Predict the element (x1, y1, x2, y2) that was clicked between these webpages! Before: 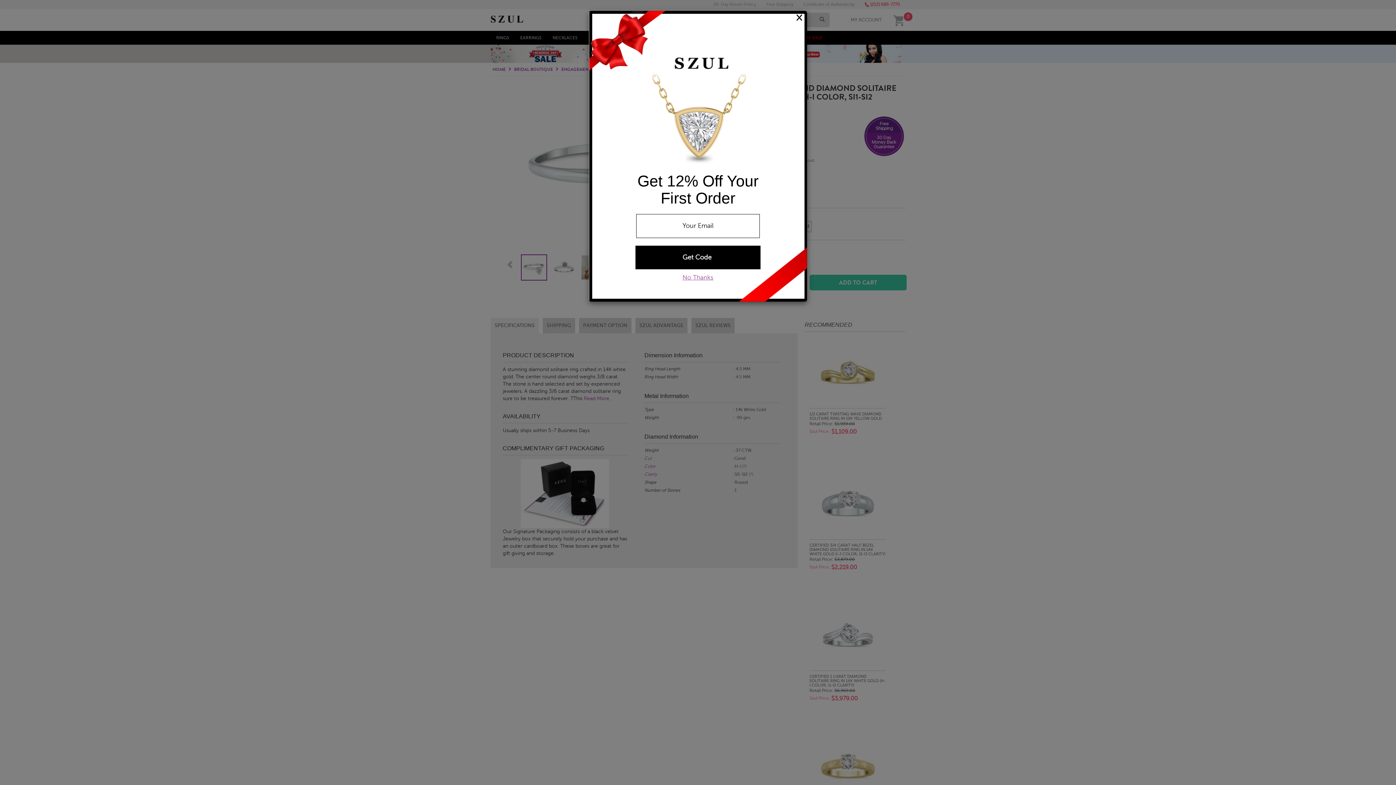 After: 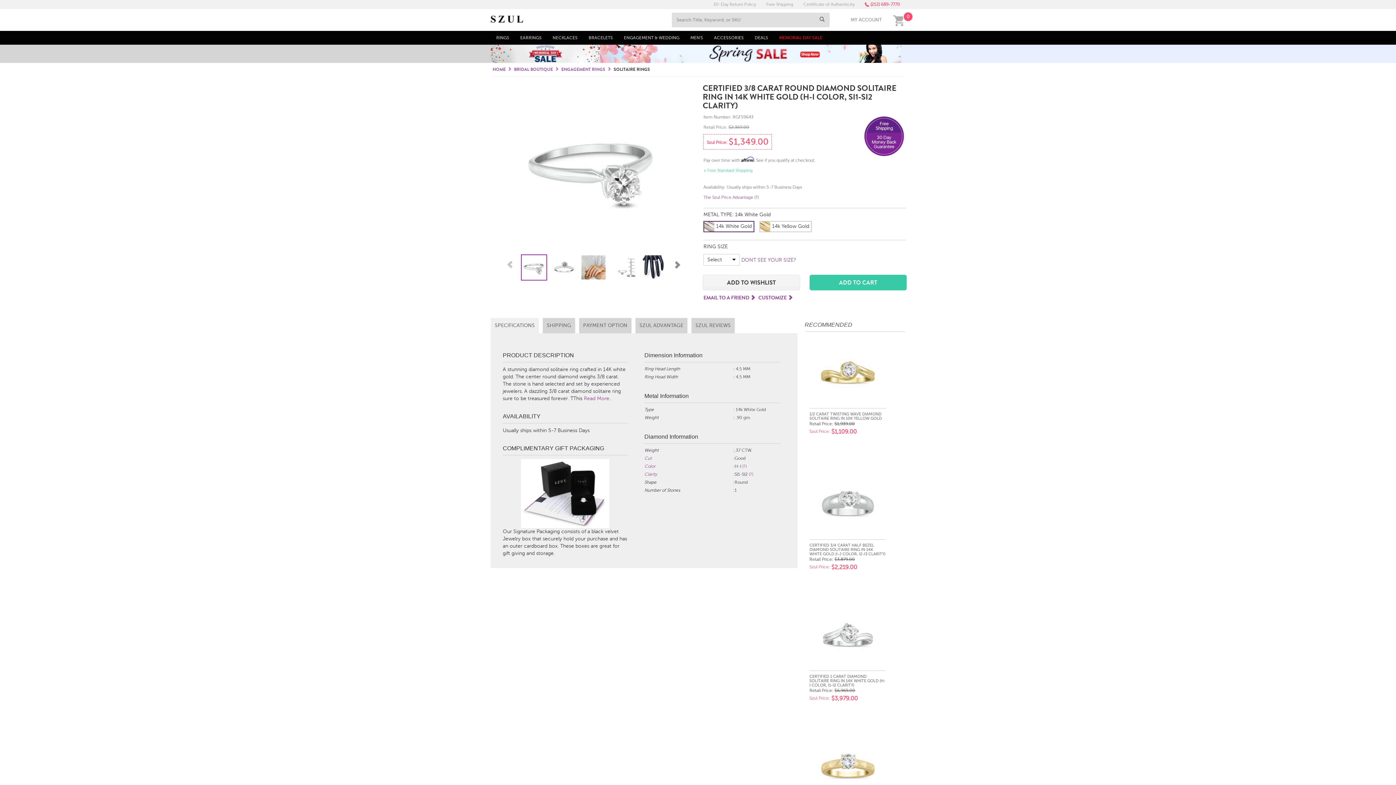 Action: label: No Thanks bbox: (682, 274, 713, 281)